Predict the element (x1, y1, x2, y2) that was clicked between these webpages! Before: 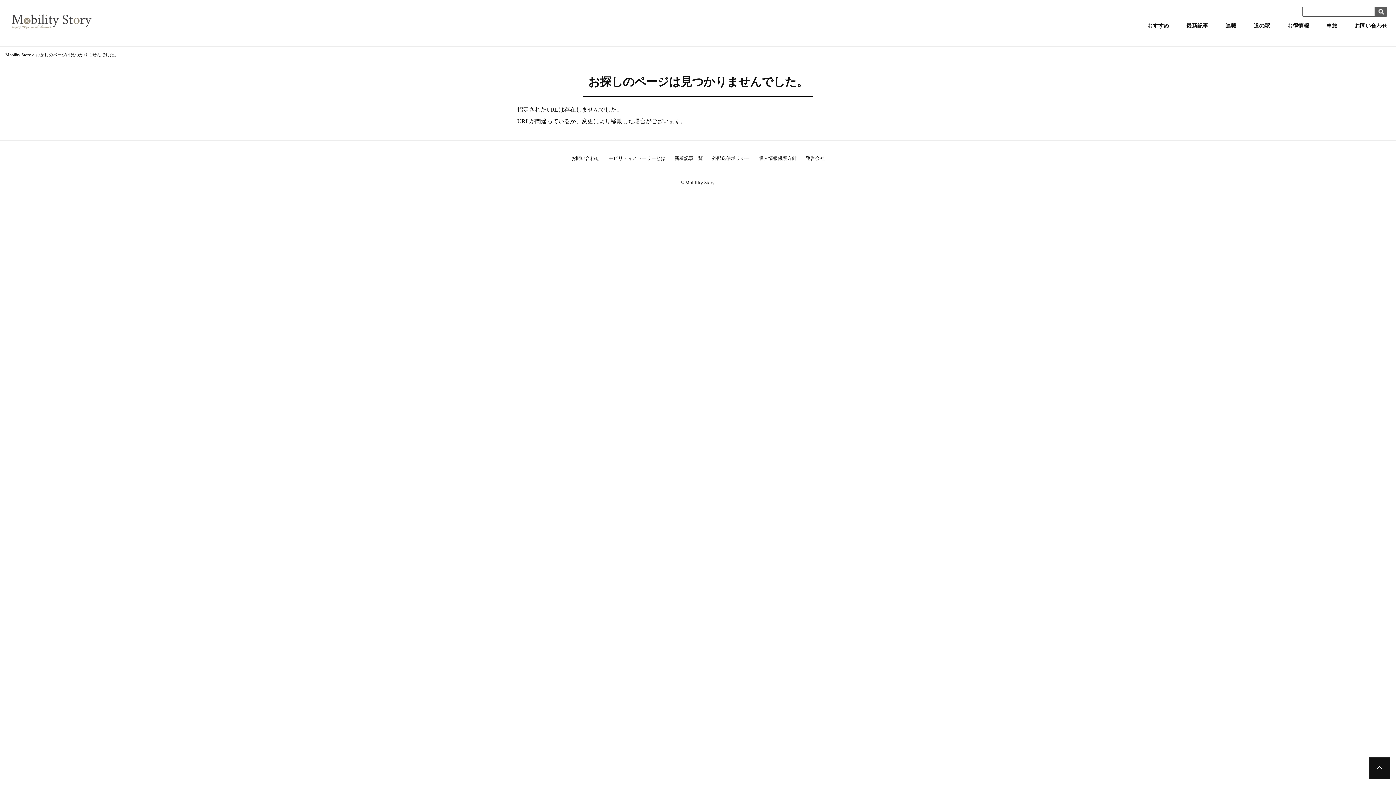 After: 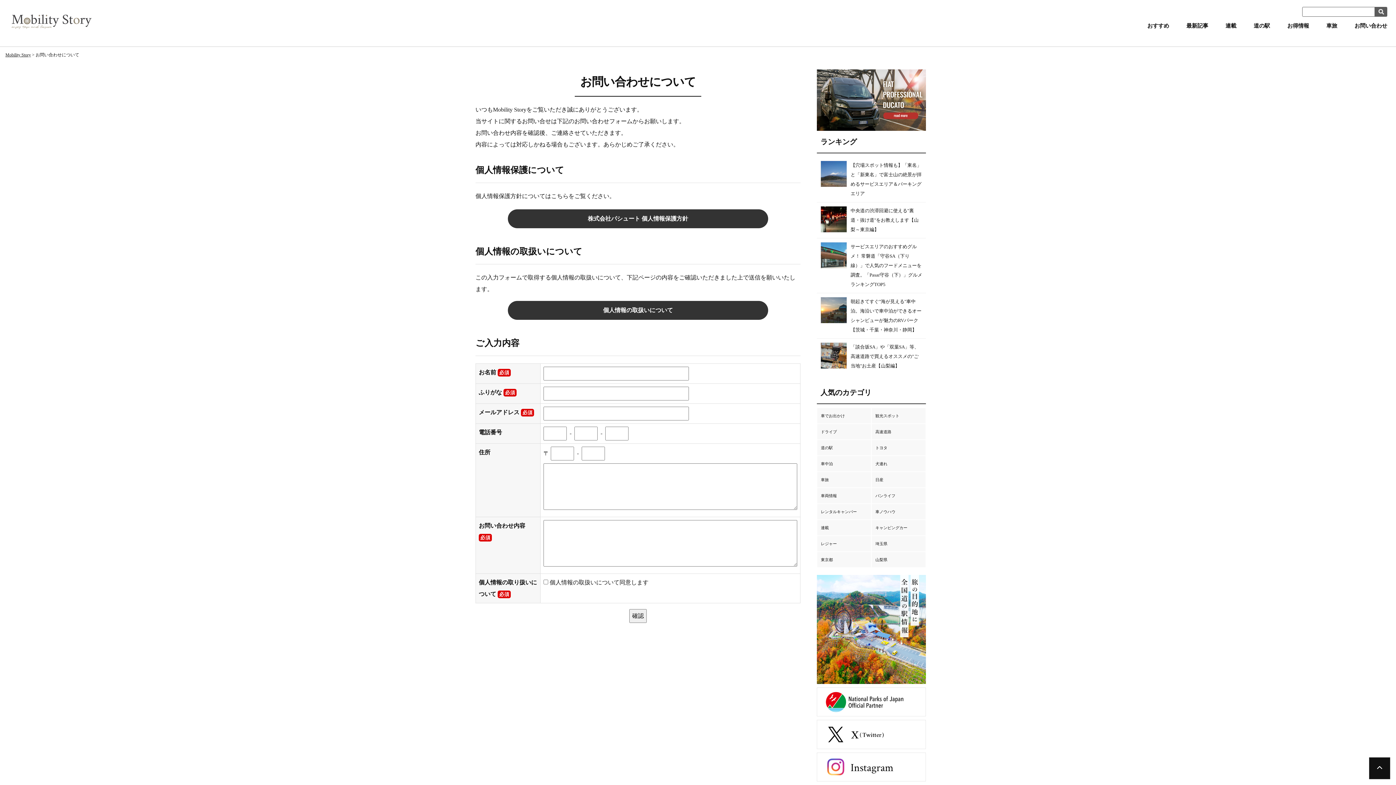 Action: bbox: (569, 153, 601, 162) label: お問い合わせ